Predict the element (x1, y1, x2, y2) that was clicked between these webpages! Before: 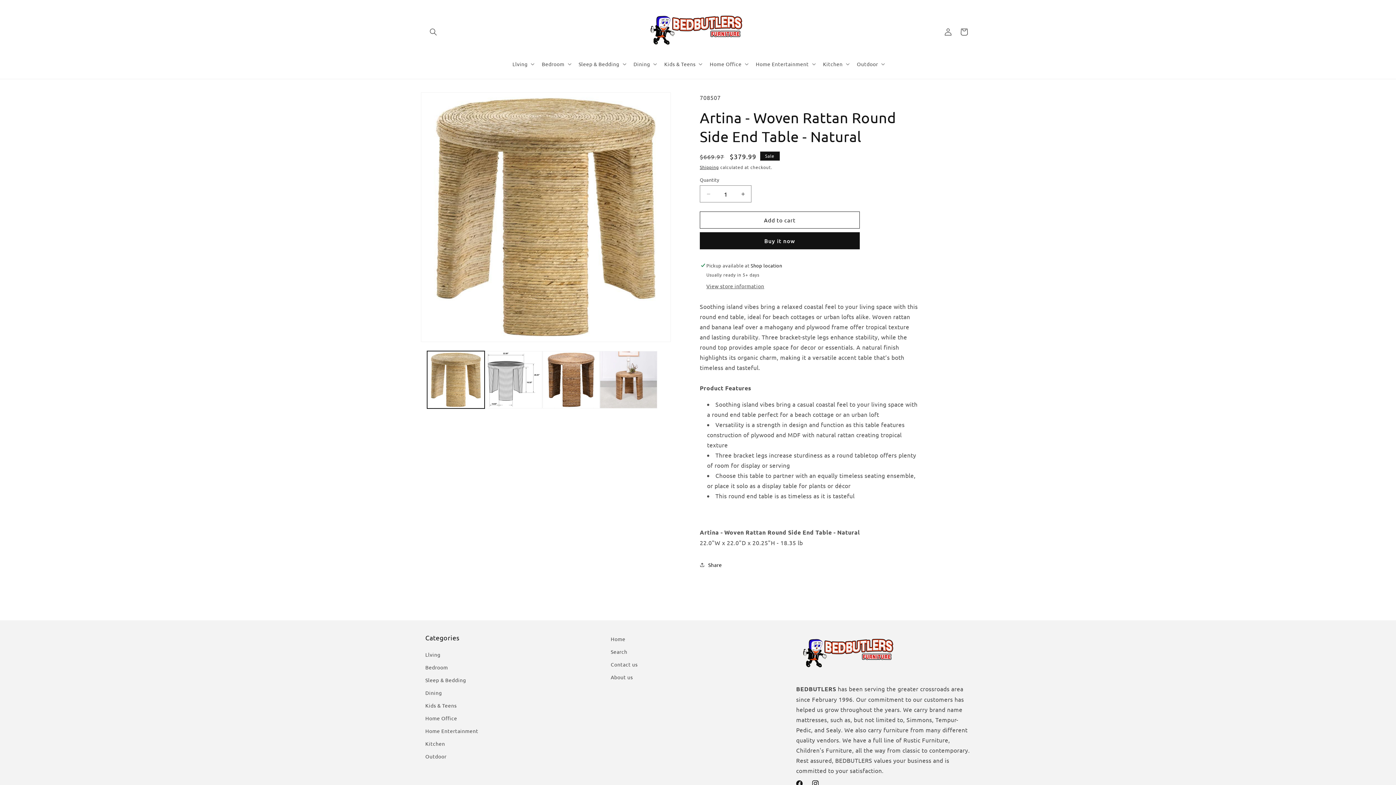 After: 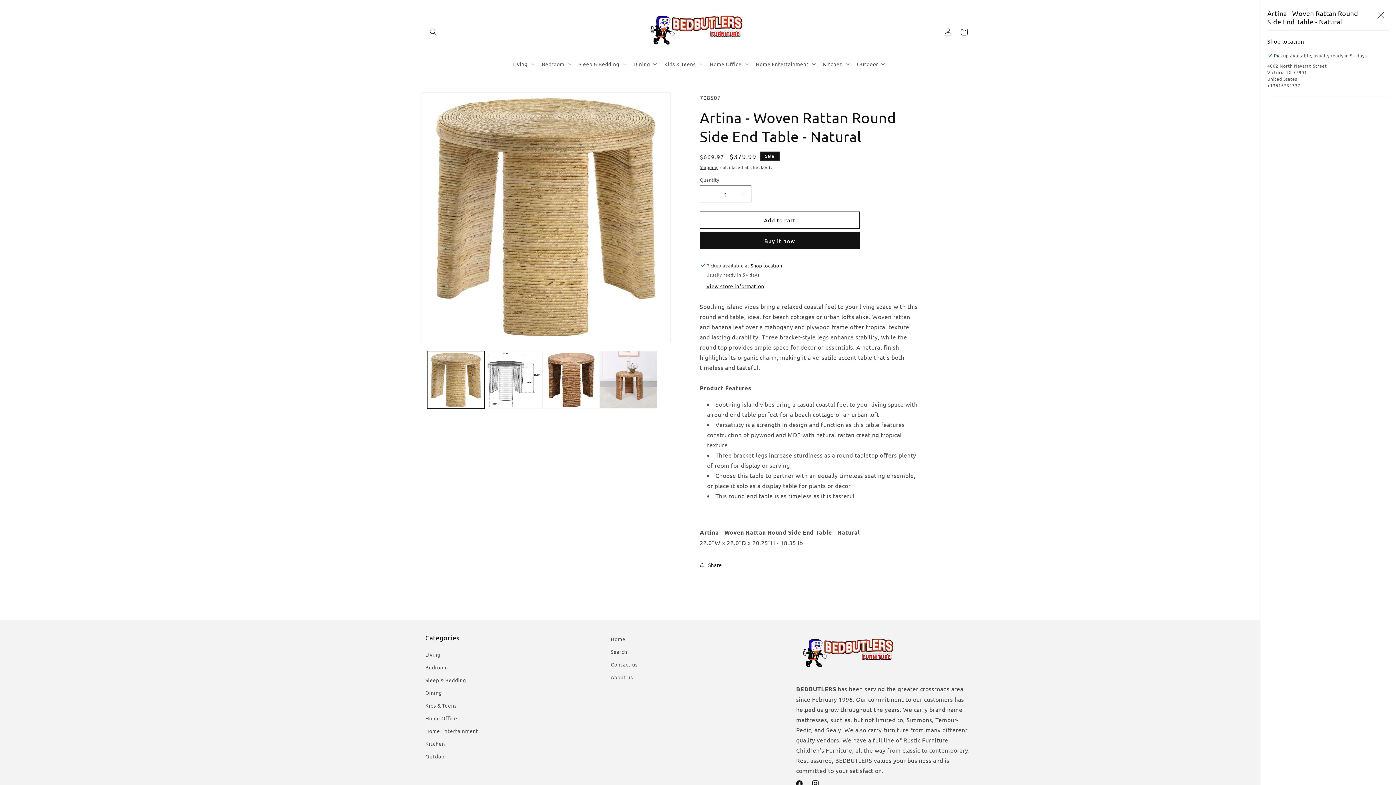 Action: label: View store information bbox: (706, 282, 764, 290)